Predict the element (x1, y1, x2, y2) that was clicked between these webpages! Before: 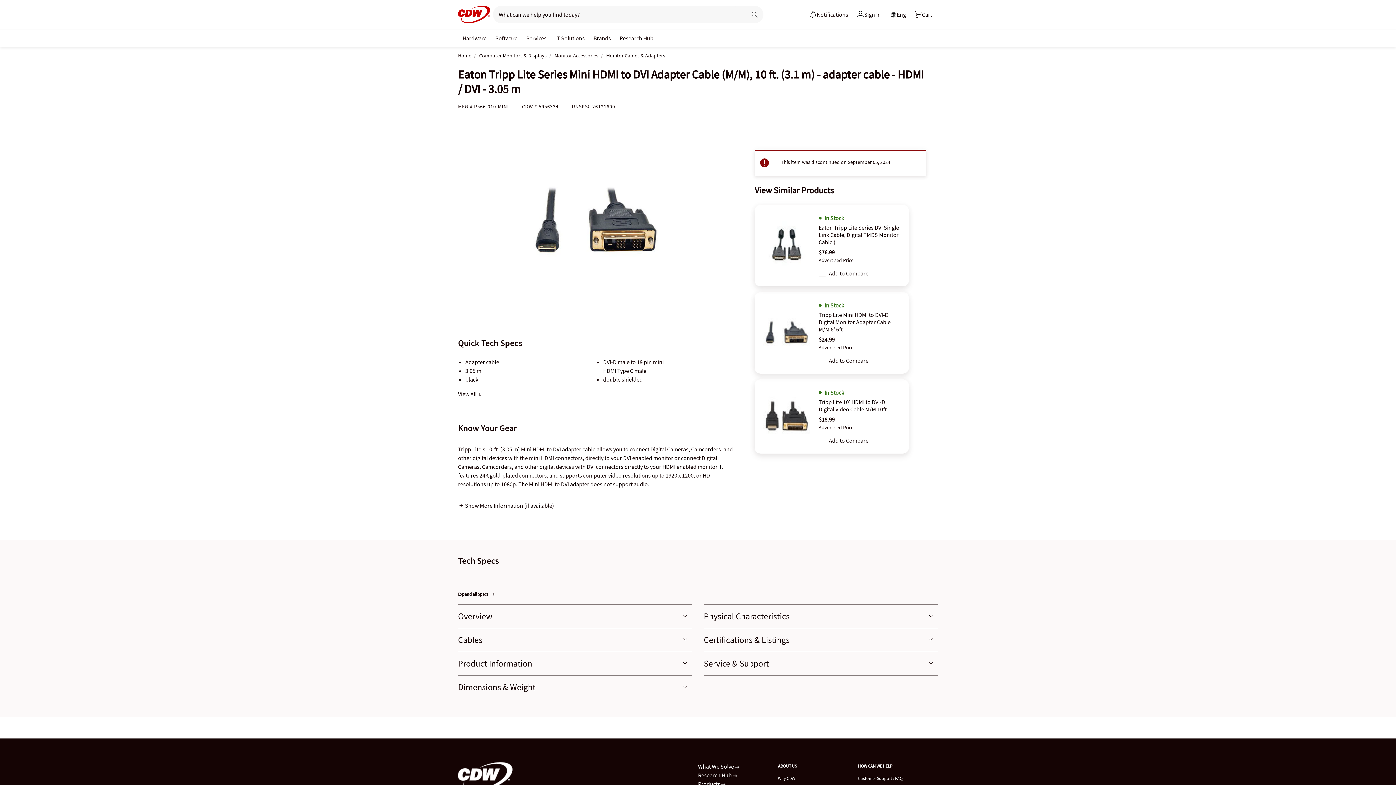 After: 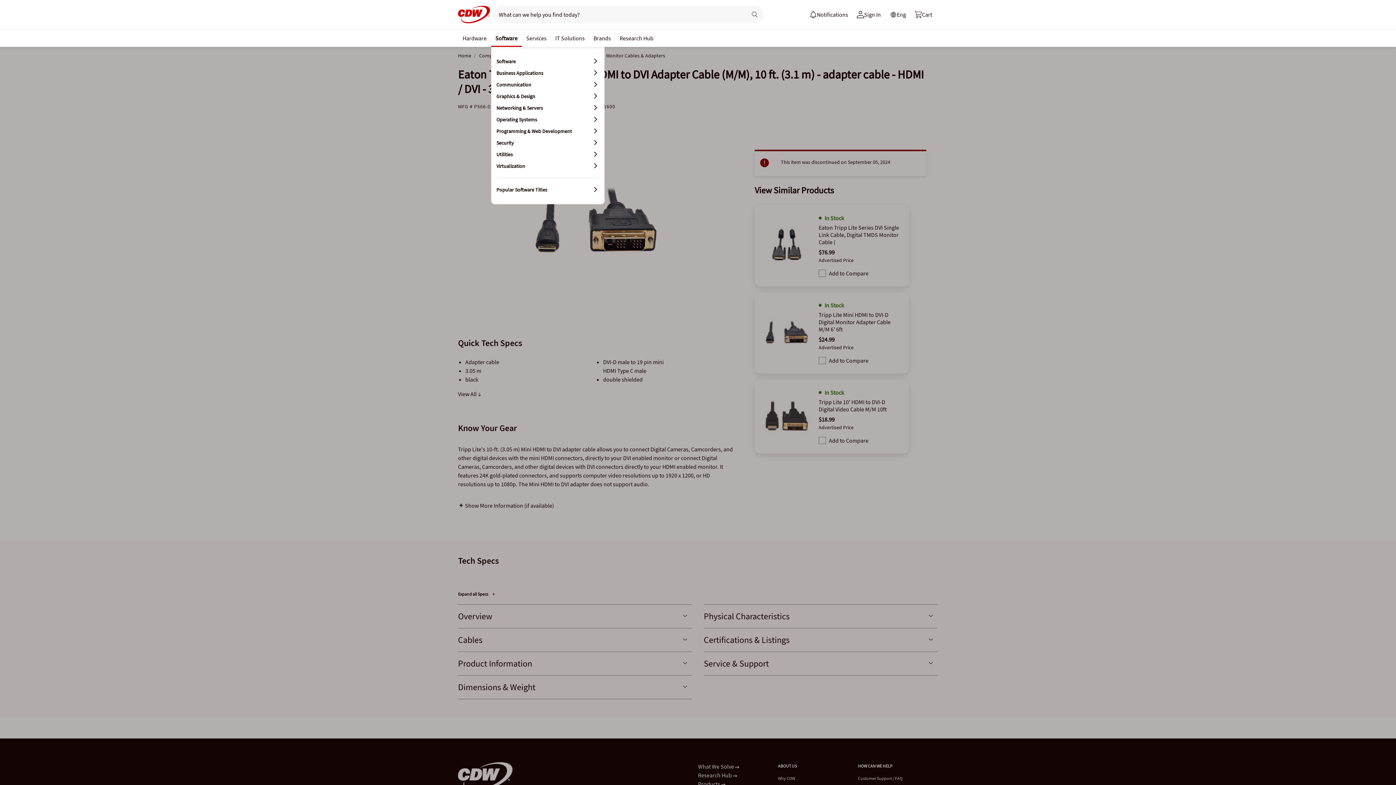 Action: label: Software bbox: (492, 30, 520, 44)